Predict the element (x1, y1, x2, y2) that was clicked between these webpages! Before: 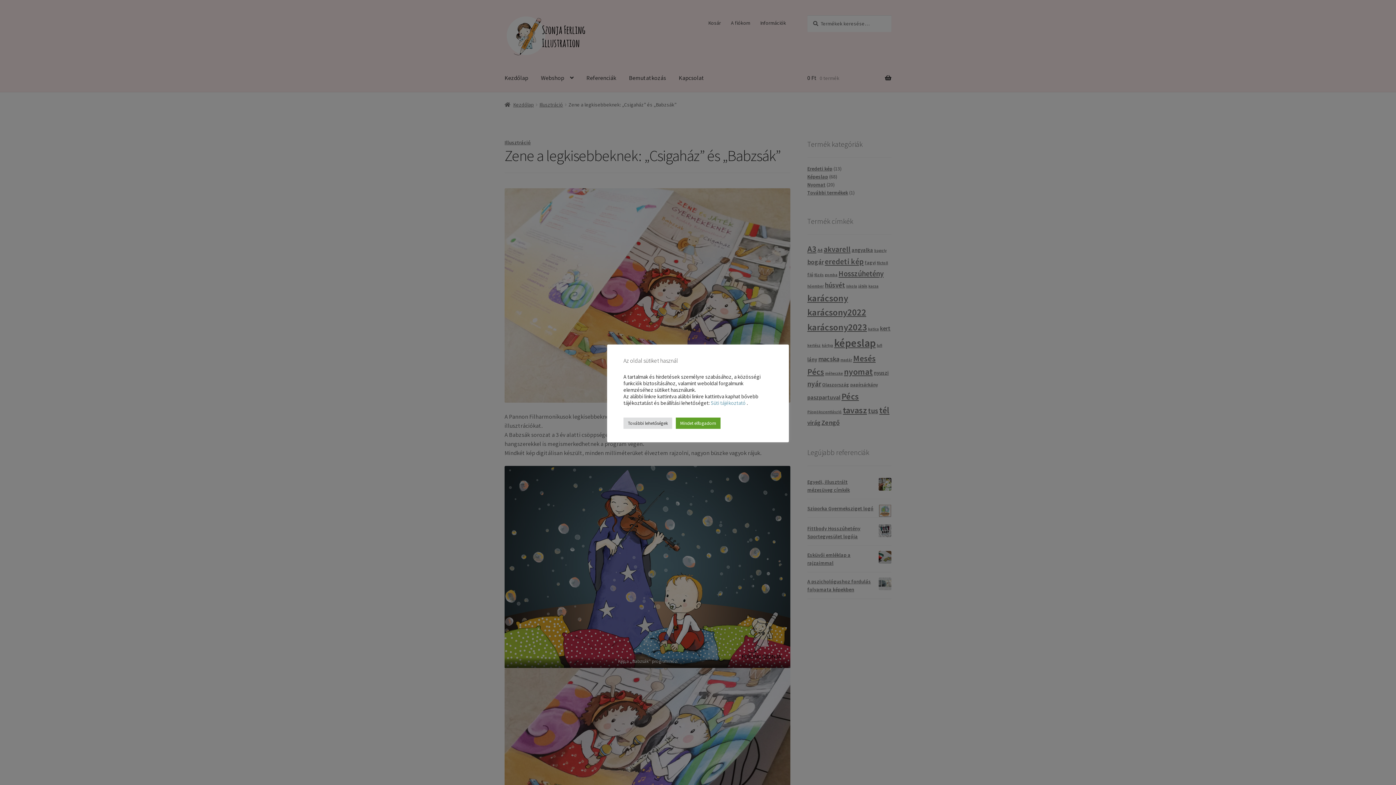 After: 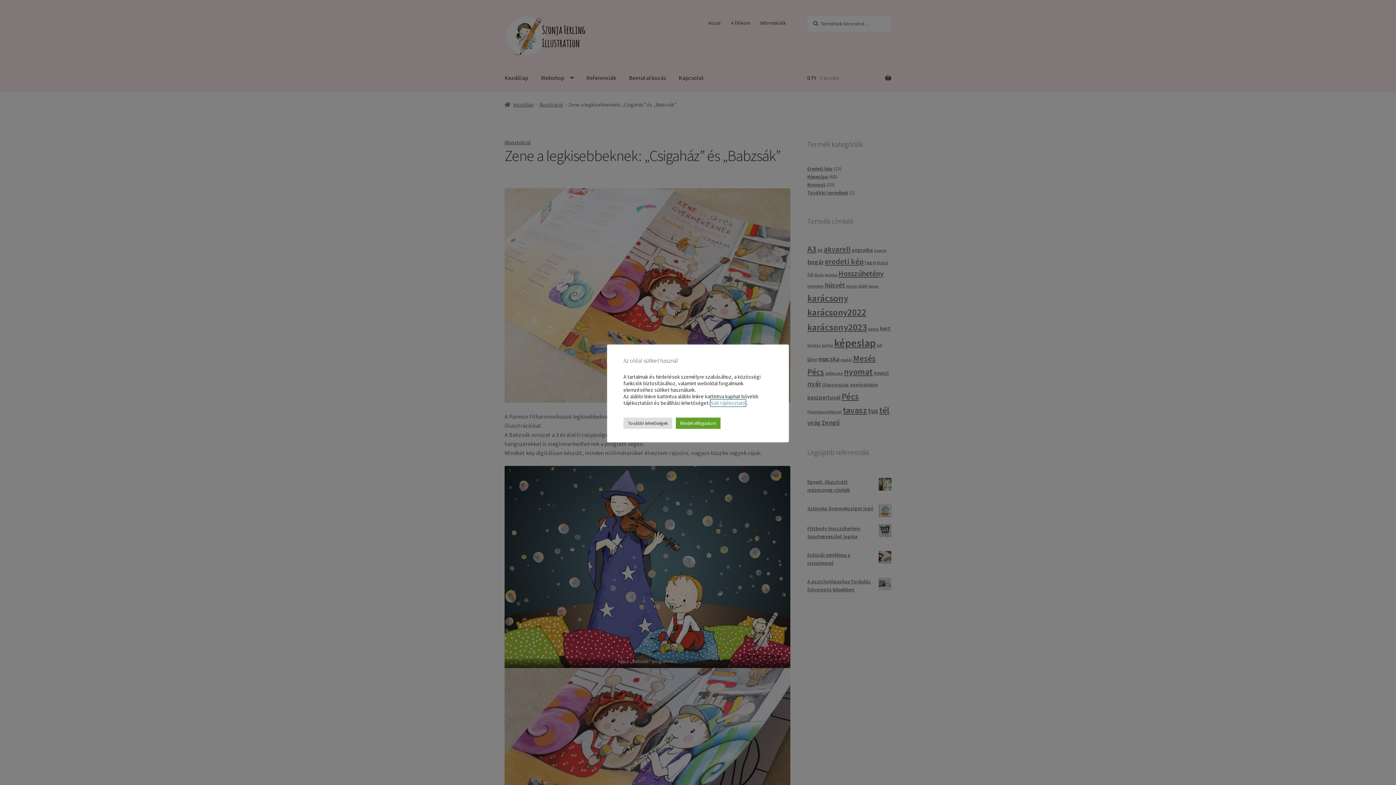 Action: bbox: (710, 399, 745, 406) label: Süti tájékoztató